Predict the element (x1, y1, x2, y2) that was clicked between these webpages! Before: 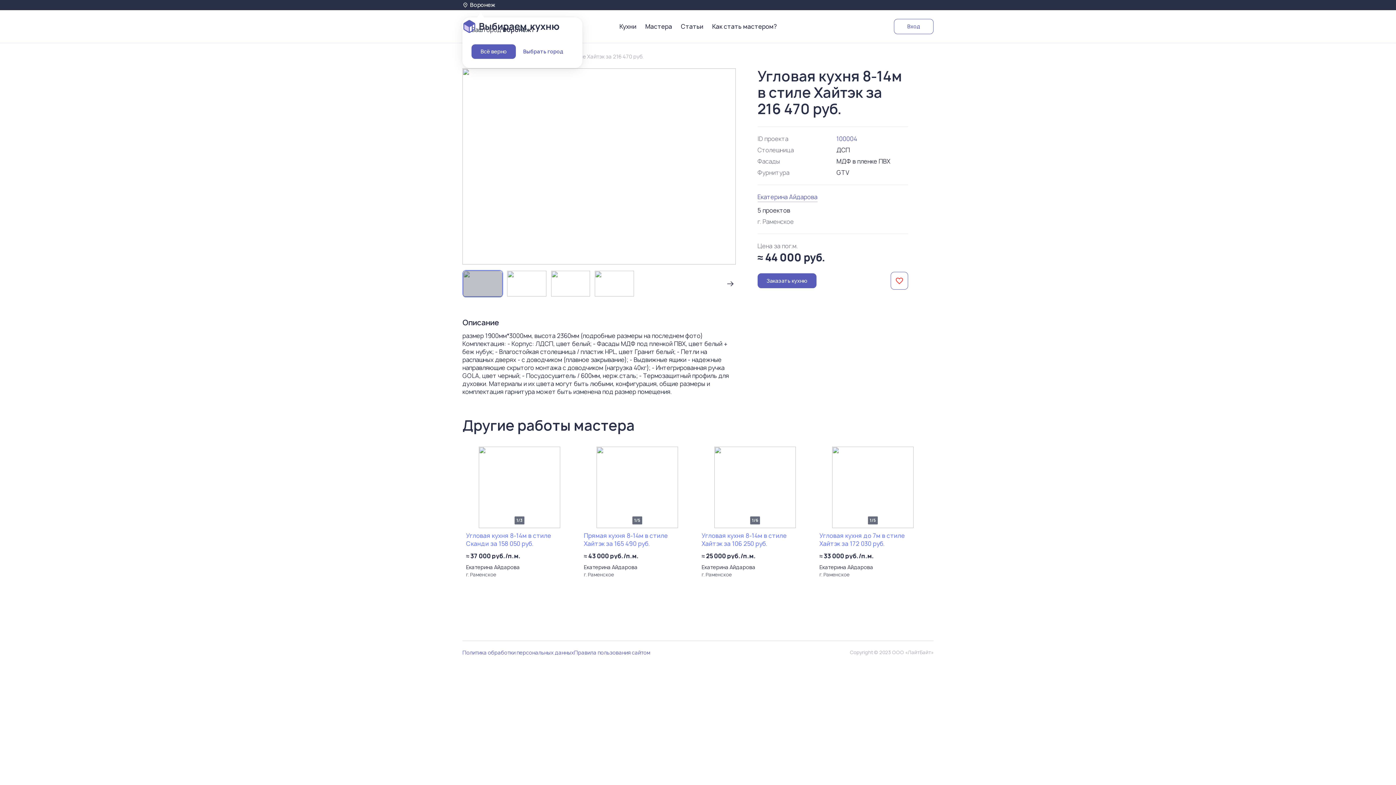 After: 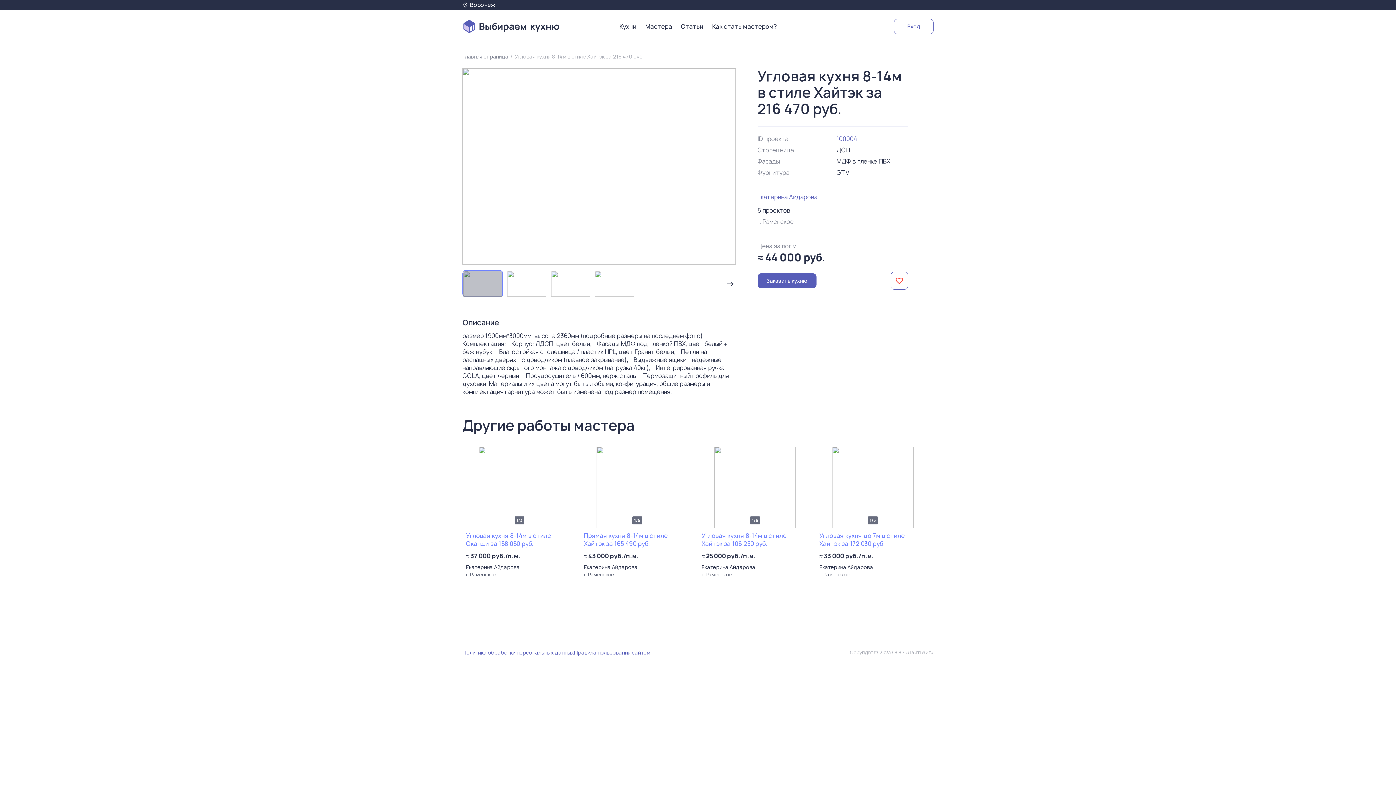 Action: label: Всё верно bbox: (471, 44, 516, 58)